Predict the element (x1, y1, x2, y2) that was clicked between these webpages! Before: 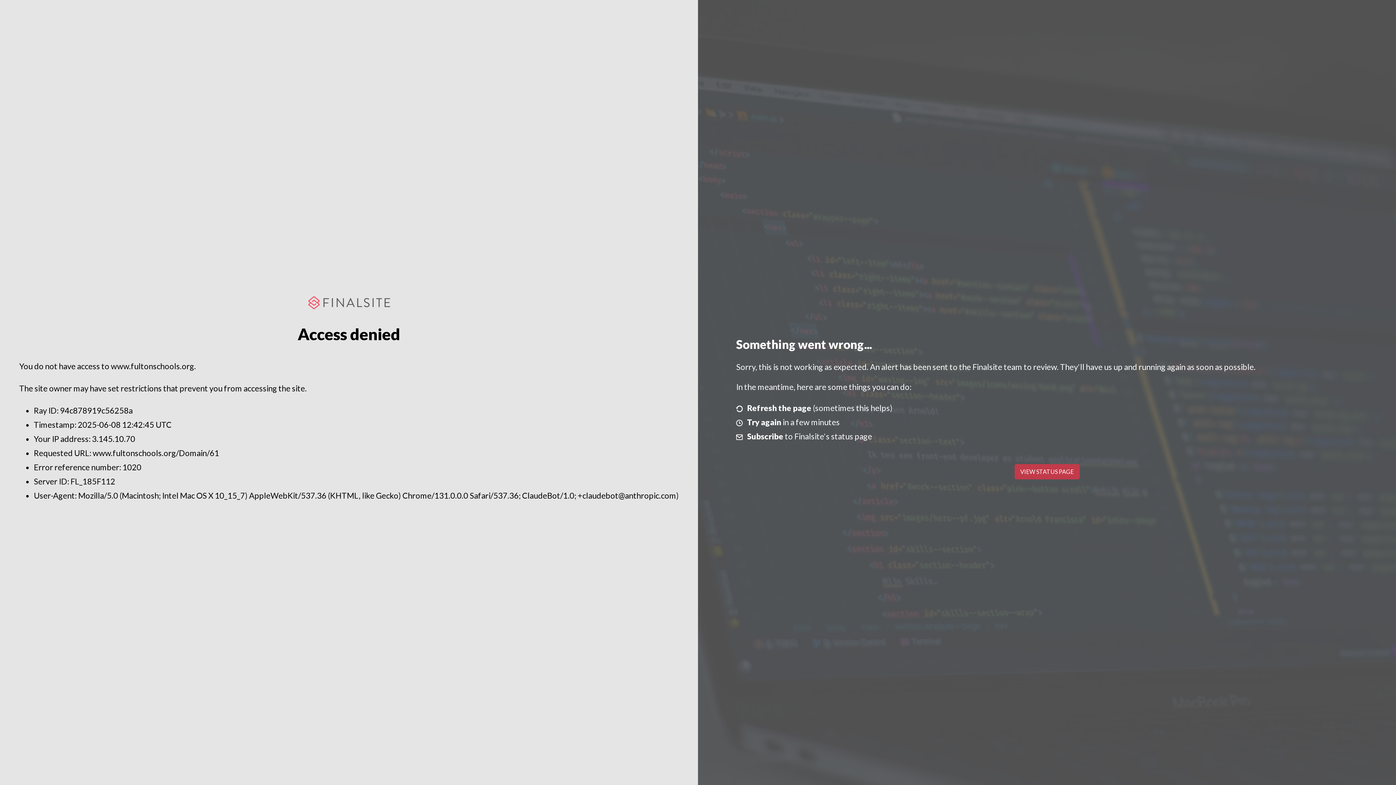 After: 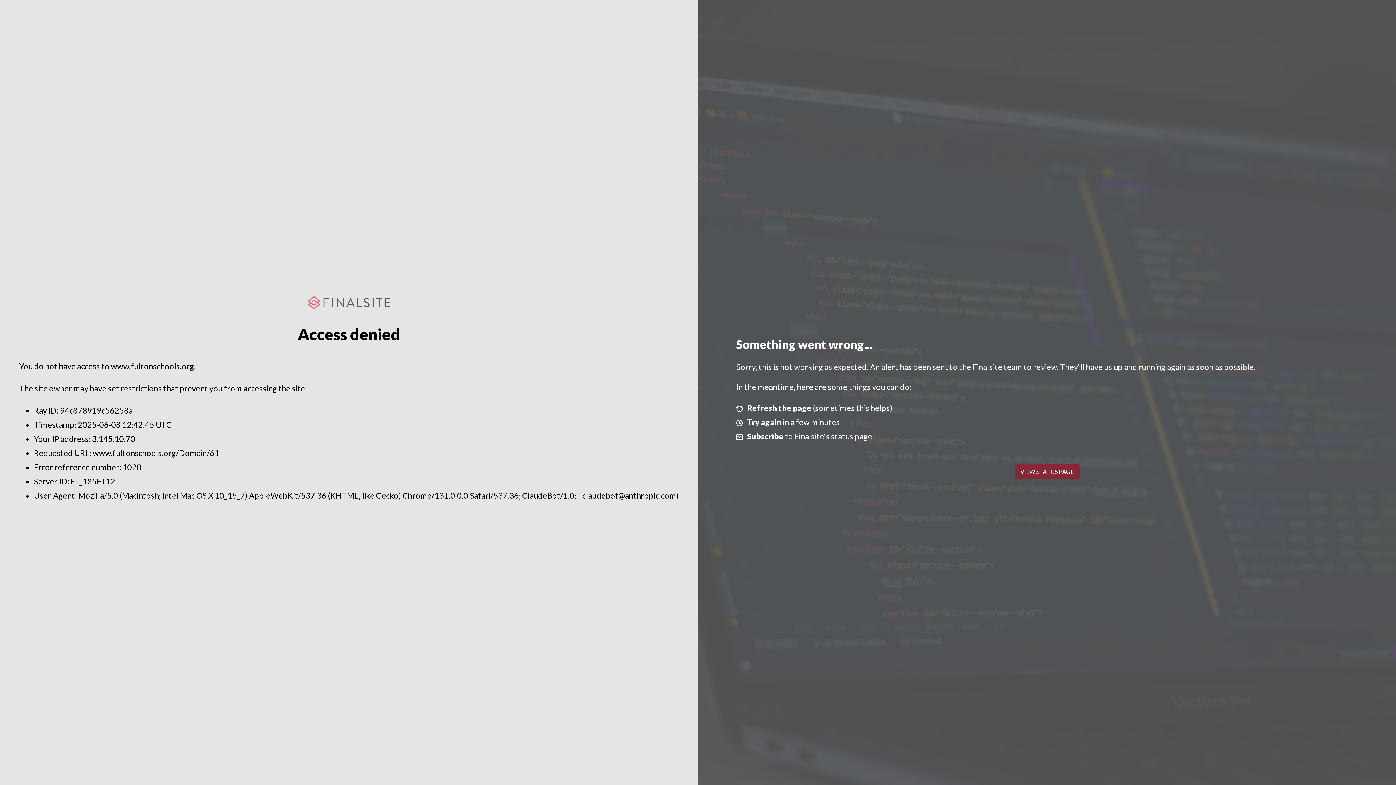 Action: bbox: (1014, 464, 1079, 479) label: VIEW STATUS PAGE